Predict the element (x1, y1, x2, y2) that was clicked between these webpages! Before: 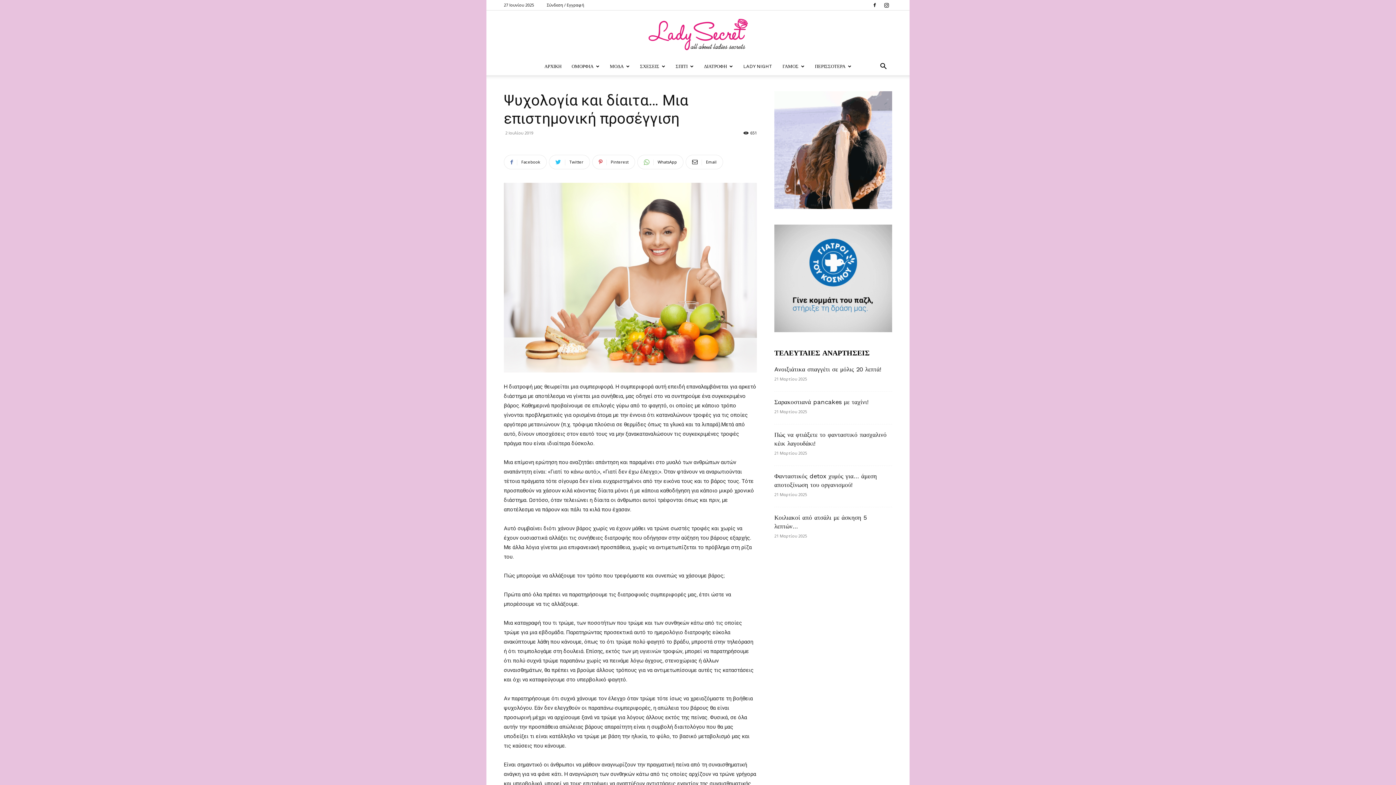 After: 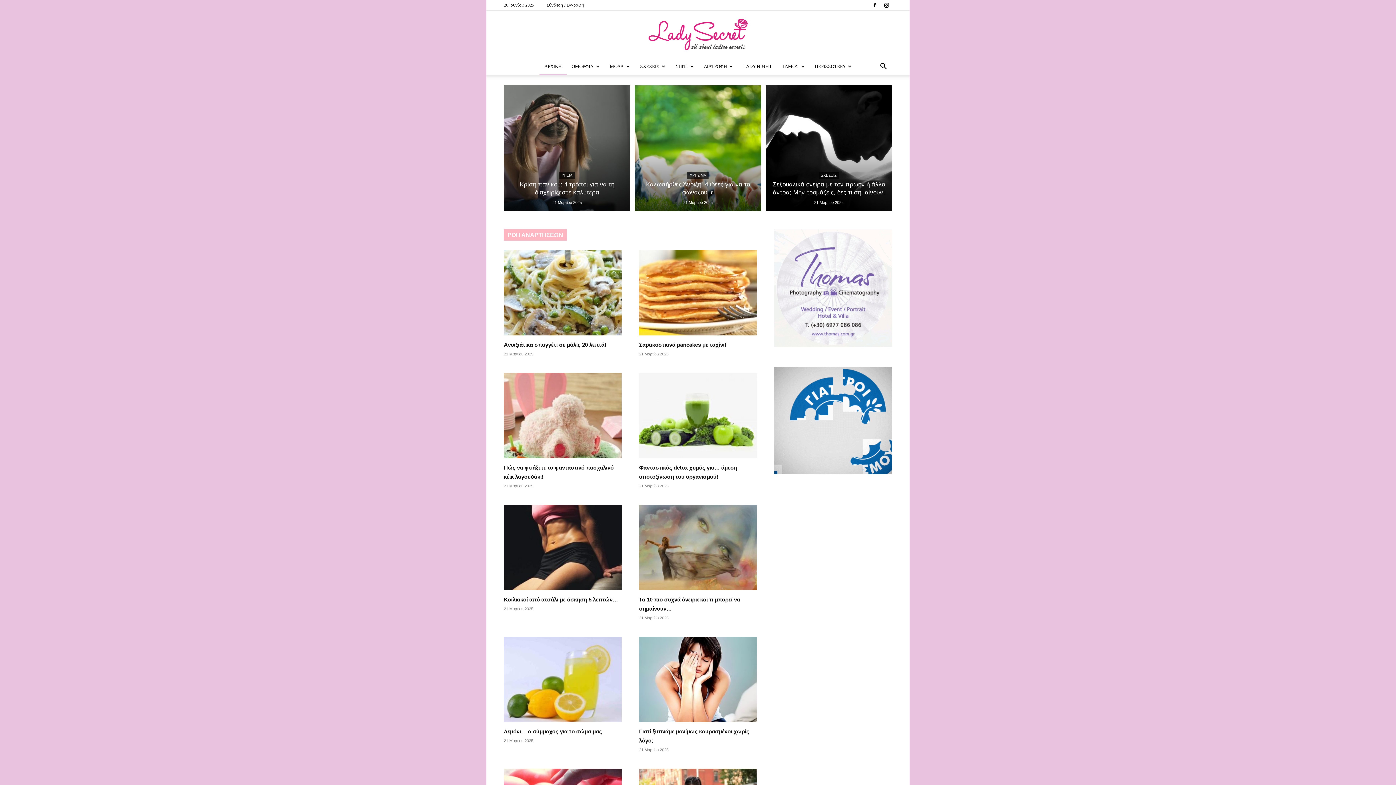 Action: label: ΑΡΧΙΚΗ bbox: (539, 57, 566, 75)